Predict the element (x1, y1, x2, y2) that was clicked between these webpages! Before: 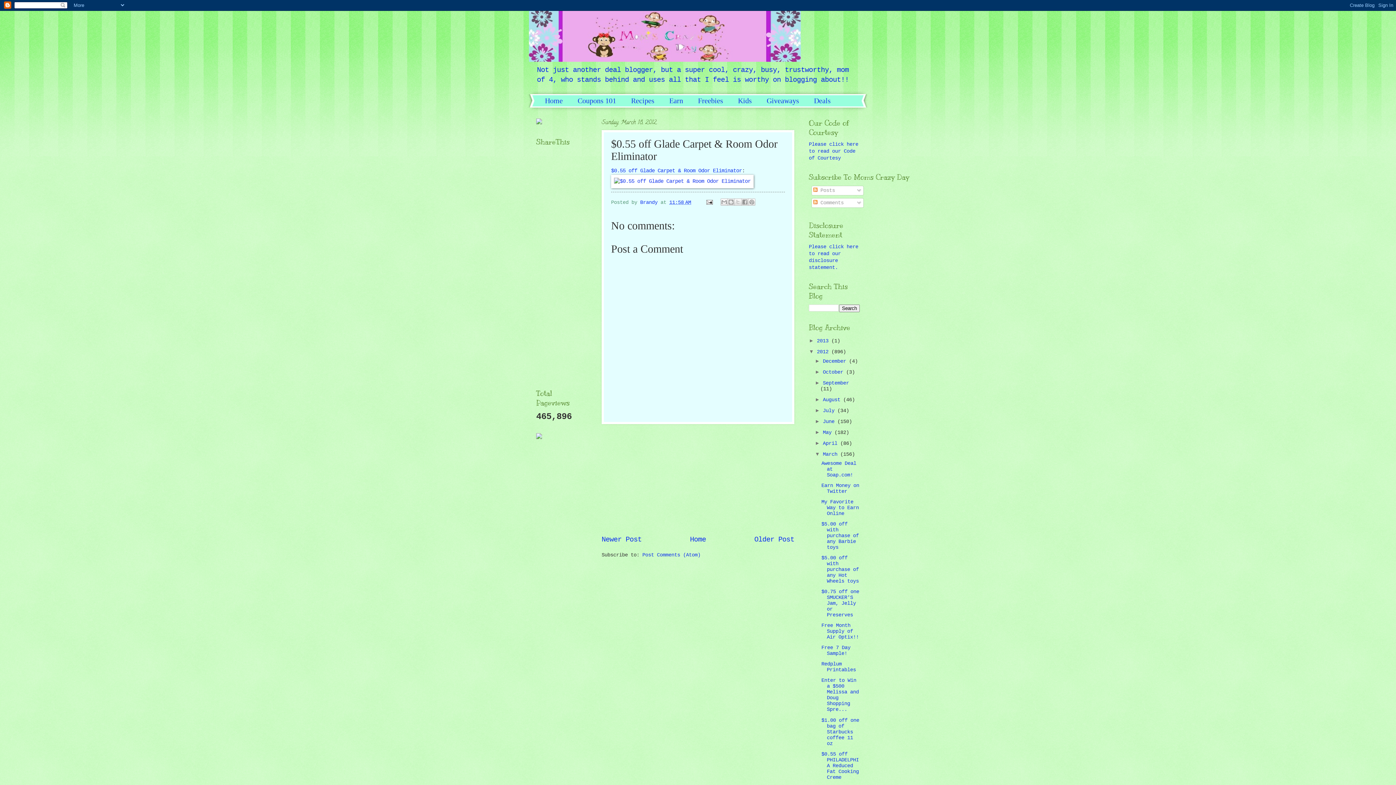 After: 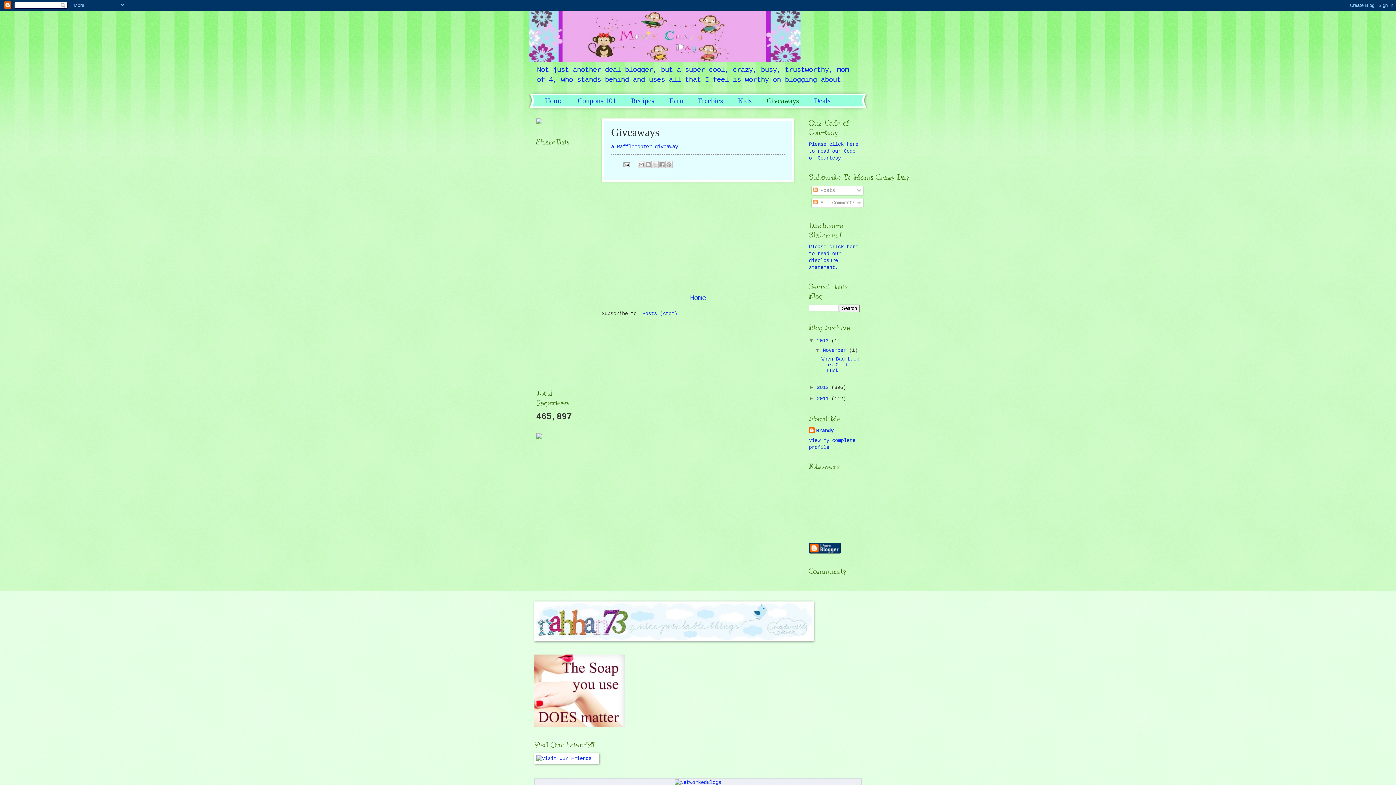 Action: label: Giveaways bbox: (759, 94, 806, 106)